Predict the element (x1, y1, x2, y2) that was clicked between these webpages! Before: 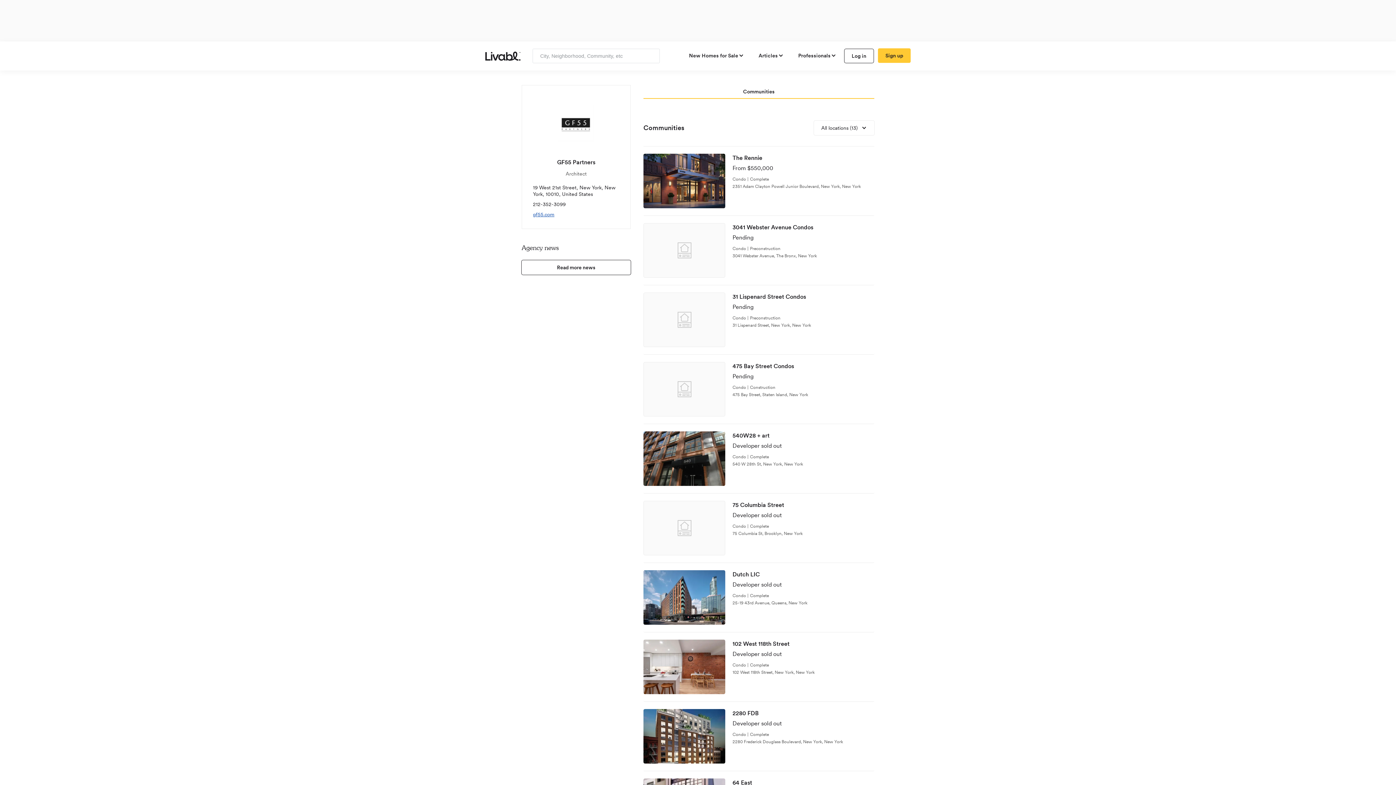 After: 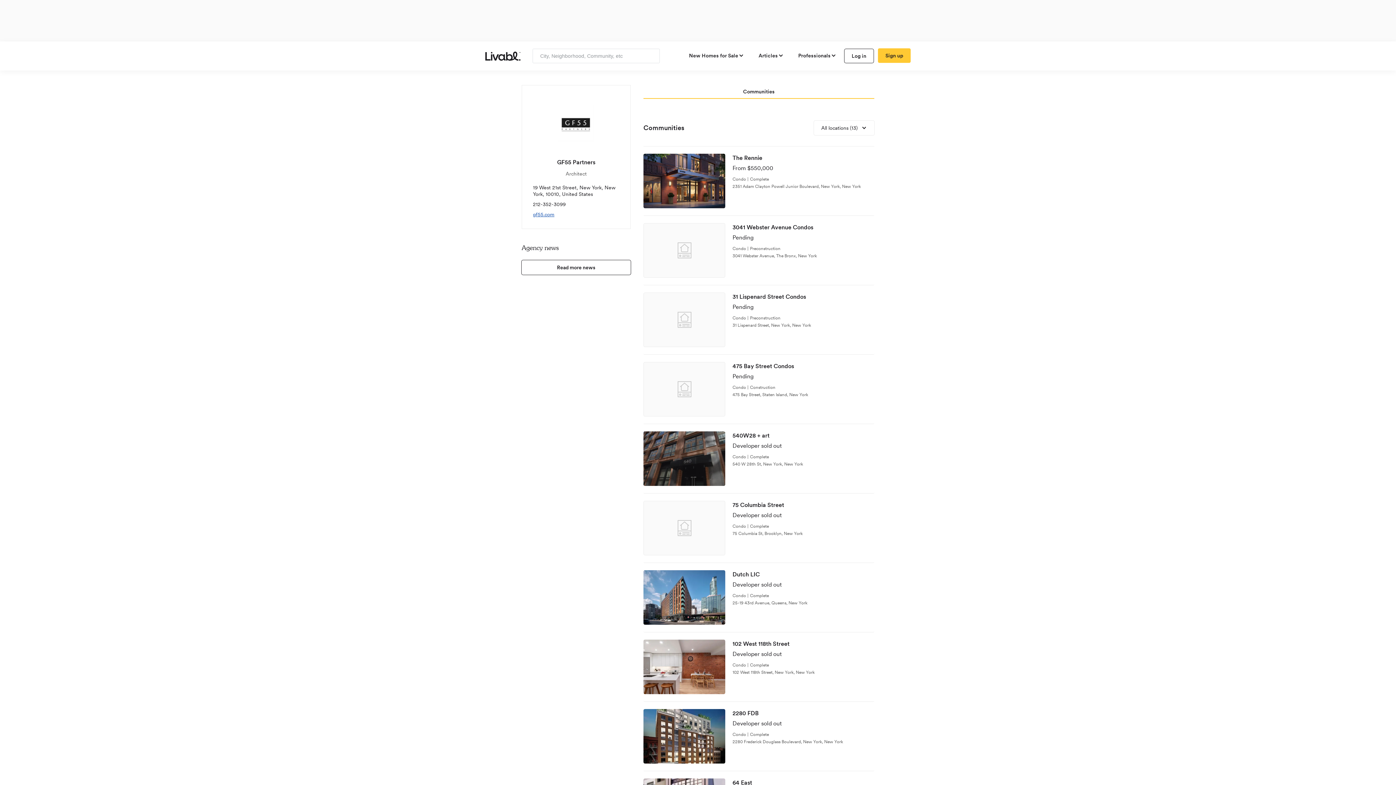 Action: label: view development bbox: (643, 424, 874, 493)